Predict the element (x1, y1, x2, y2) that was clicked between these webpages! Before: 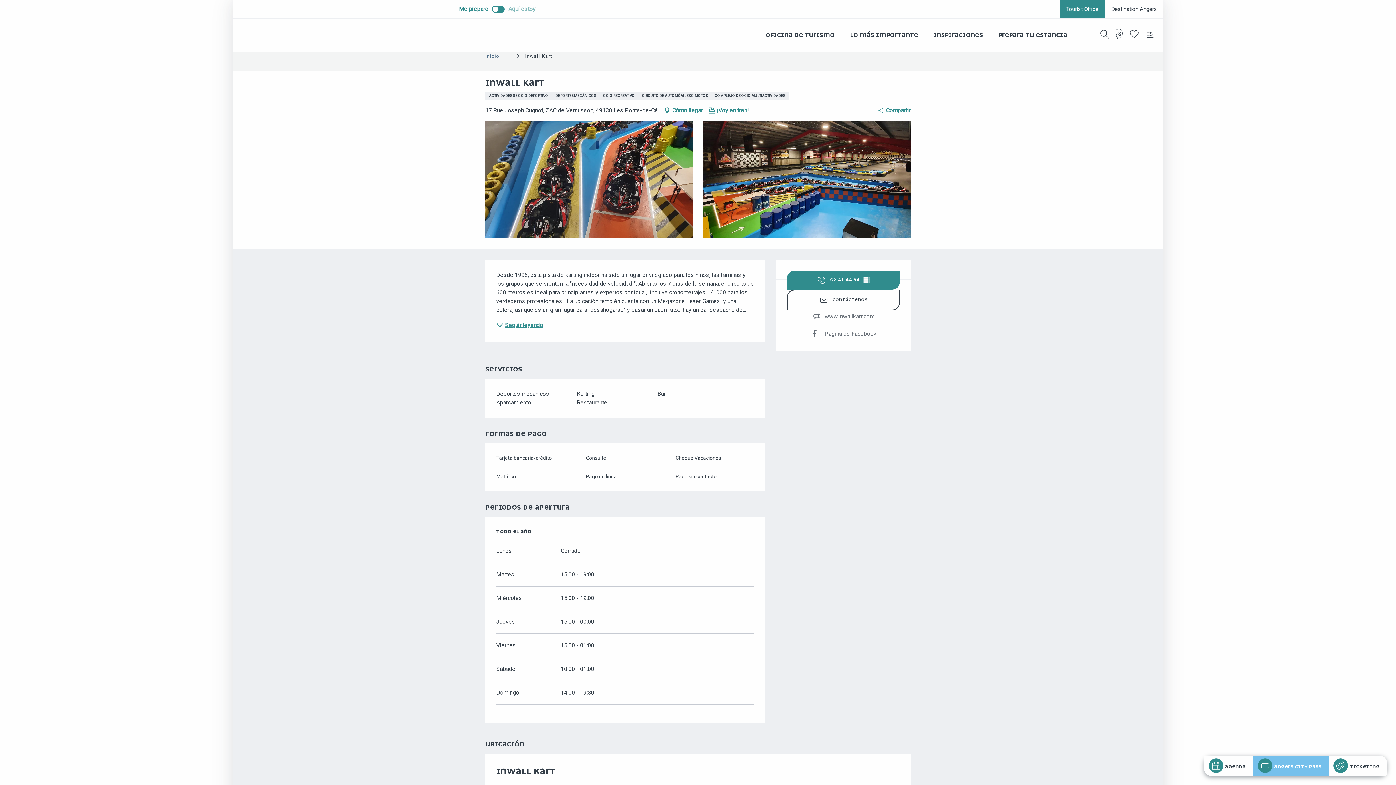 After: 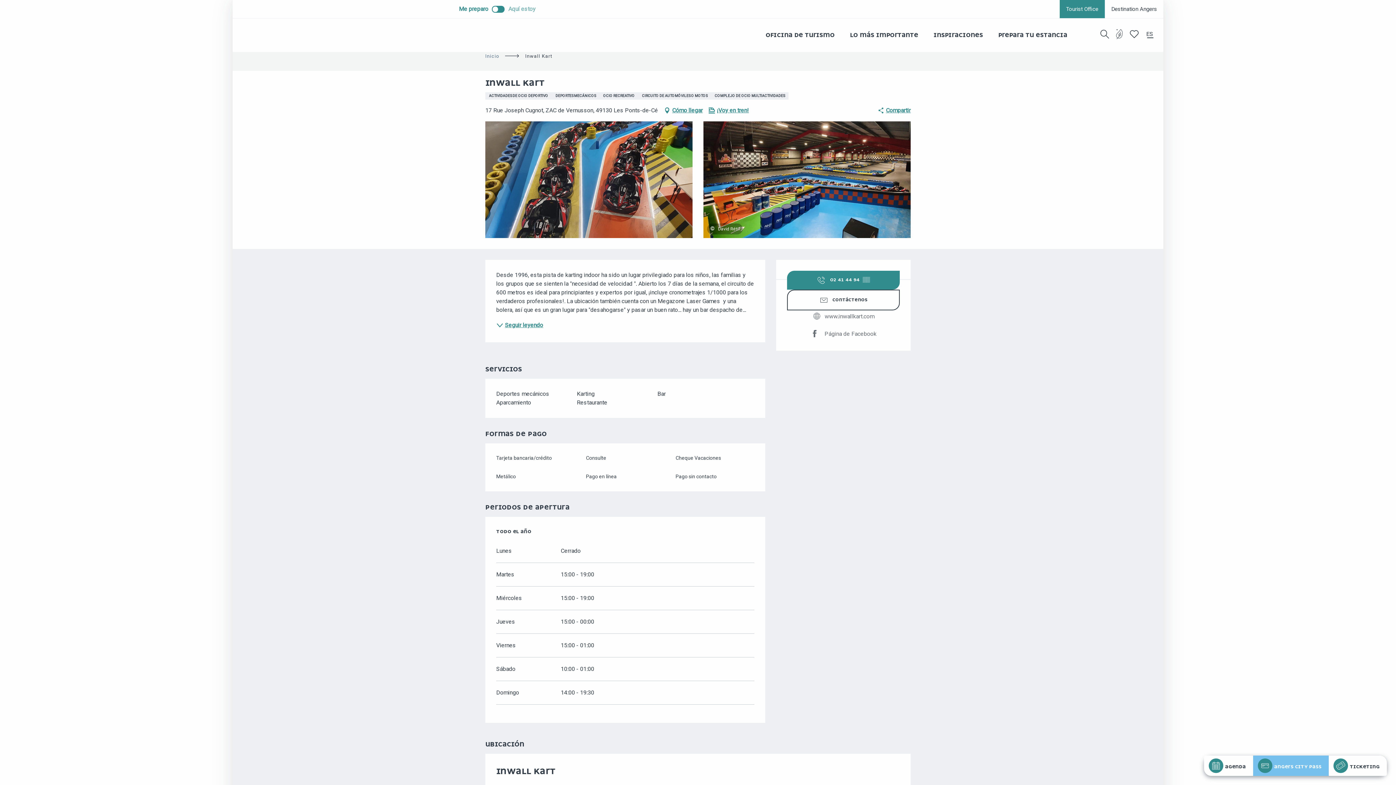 Action: label: ©
David Rétif bbox: (703, 121, 910, 238)